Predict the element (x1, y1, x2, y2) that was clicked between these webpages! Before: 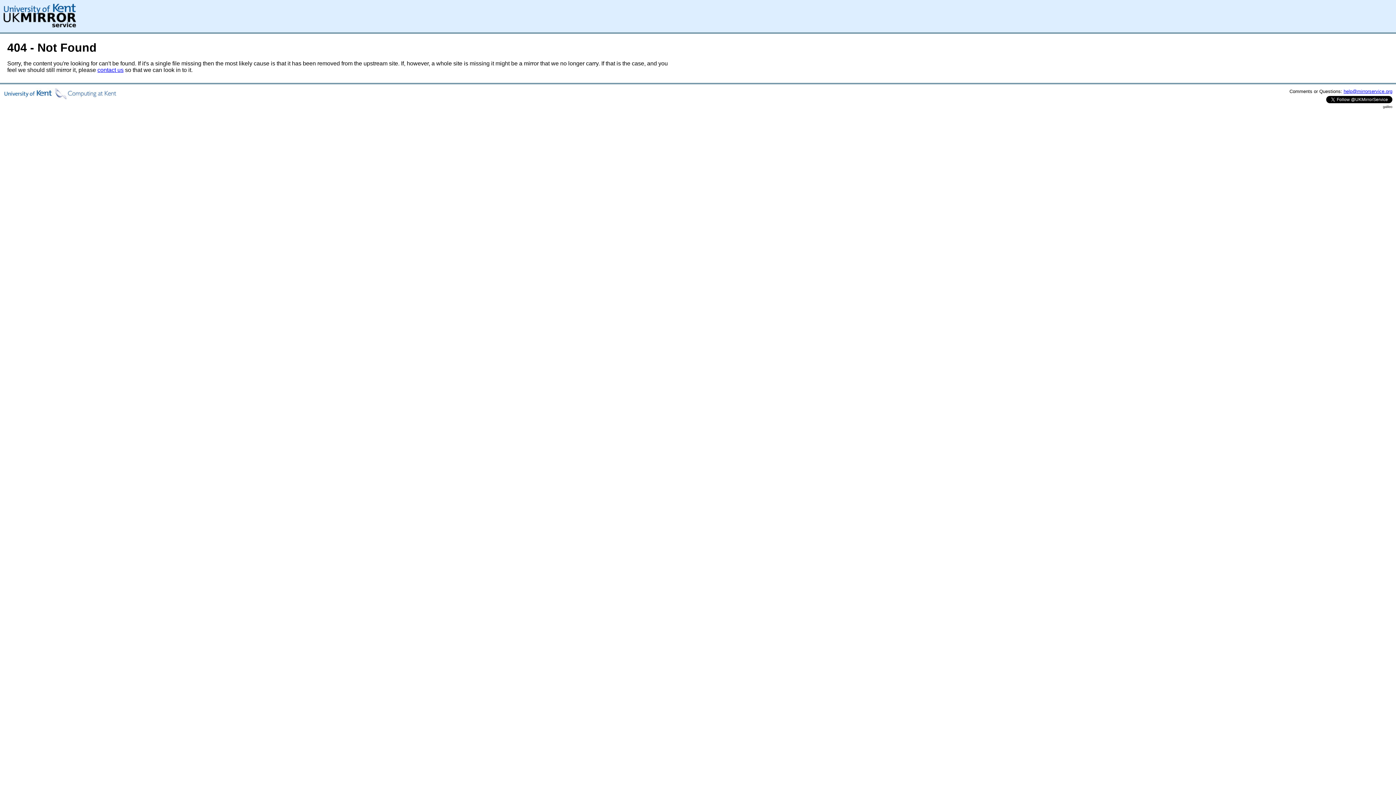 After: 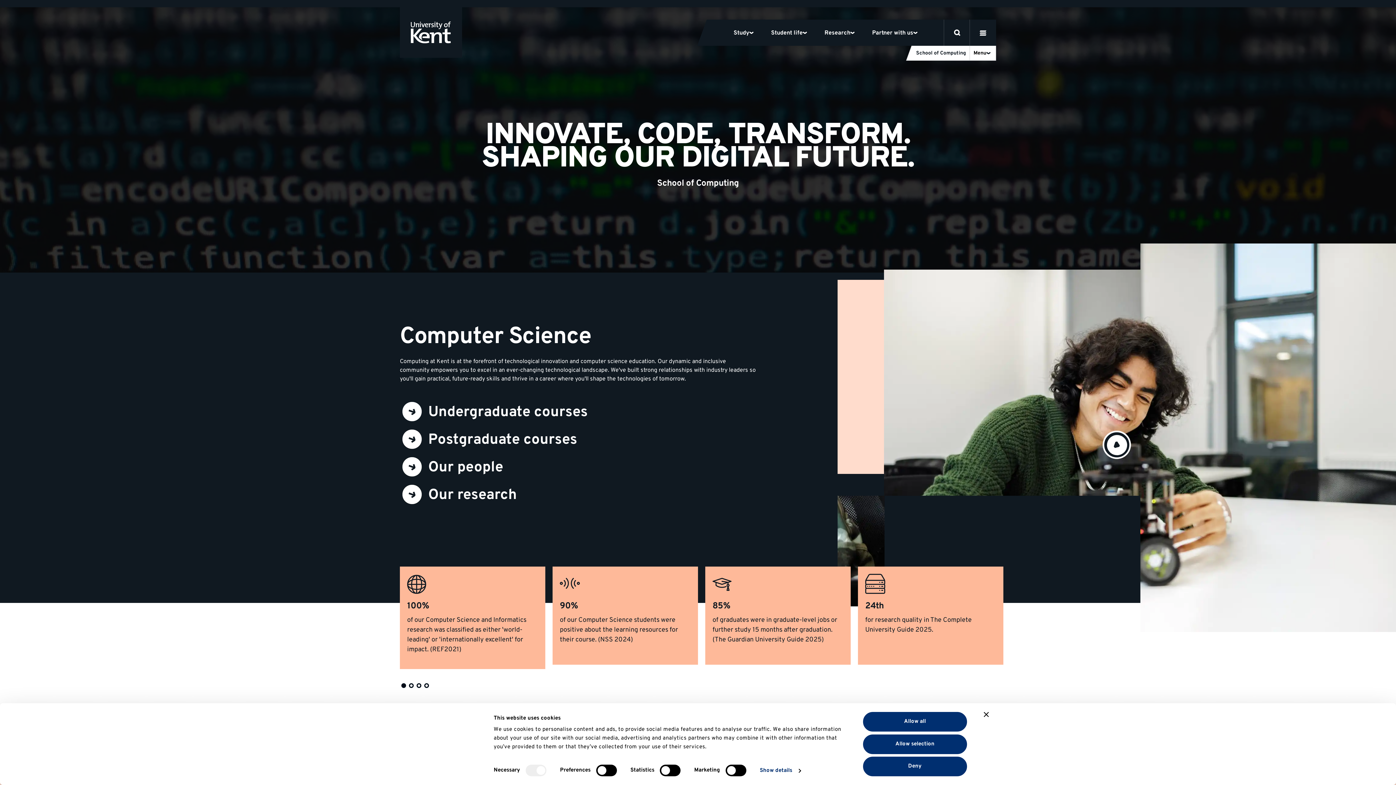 Action: bbox: (3, 94, 116, 100)